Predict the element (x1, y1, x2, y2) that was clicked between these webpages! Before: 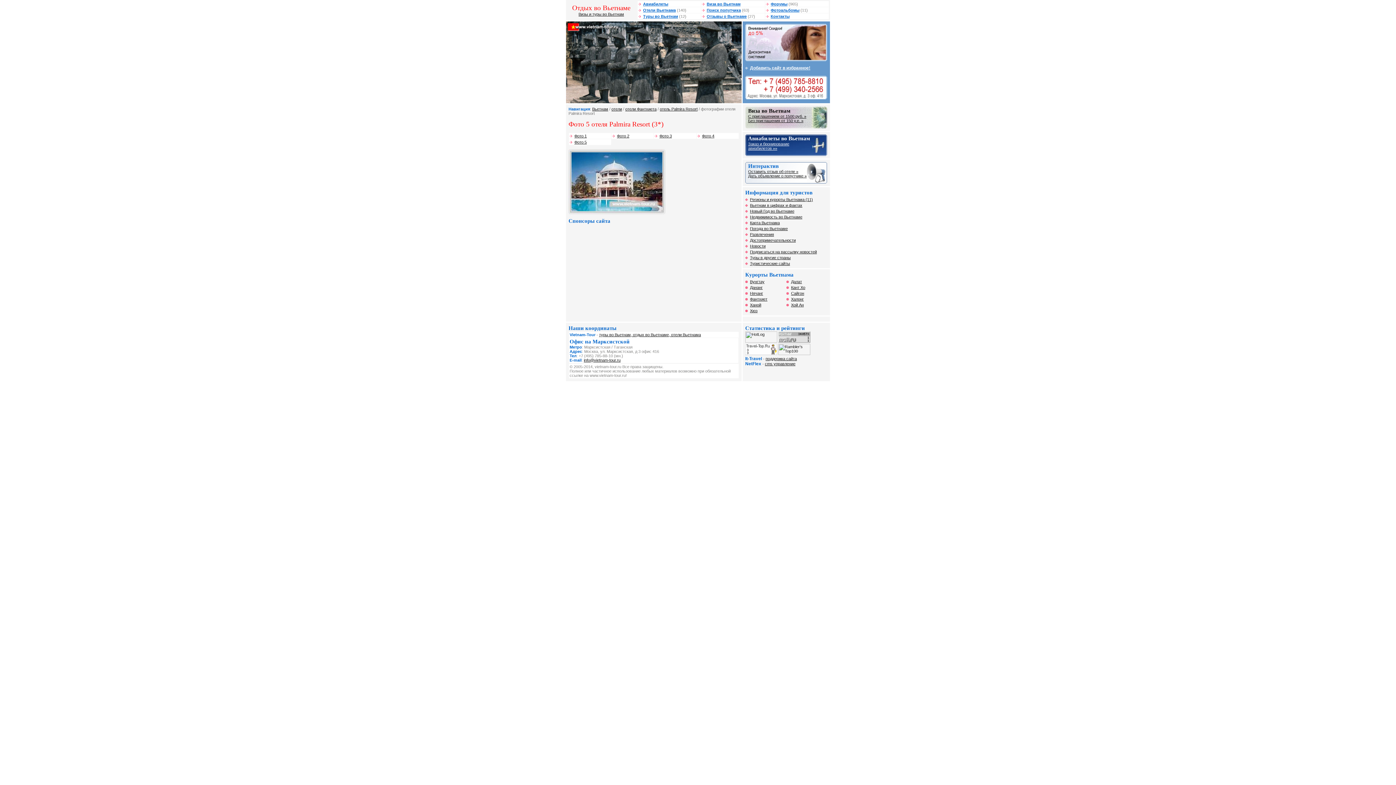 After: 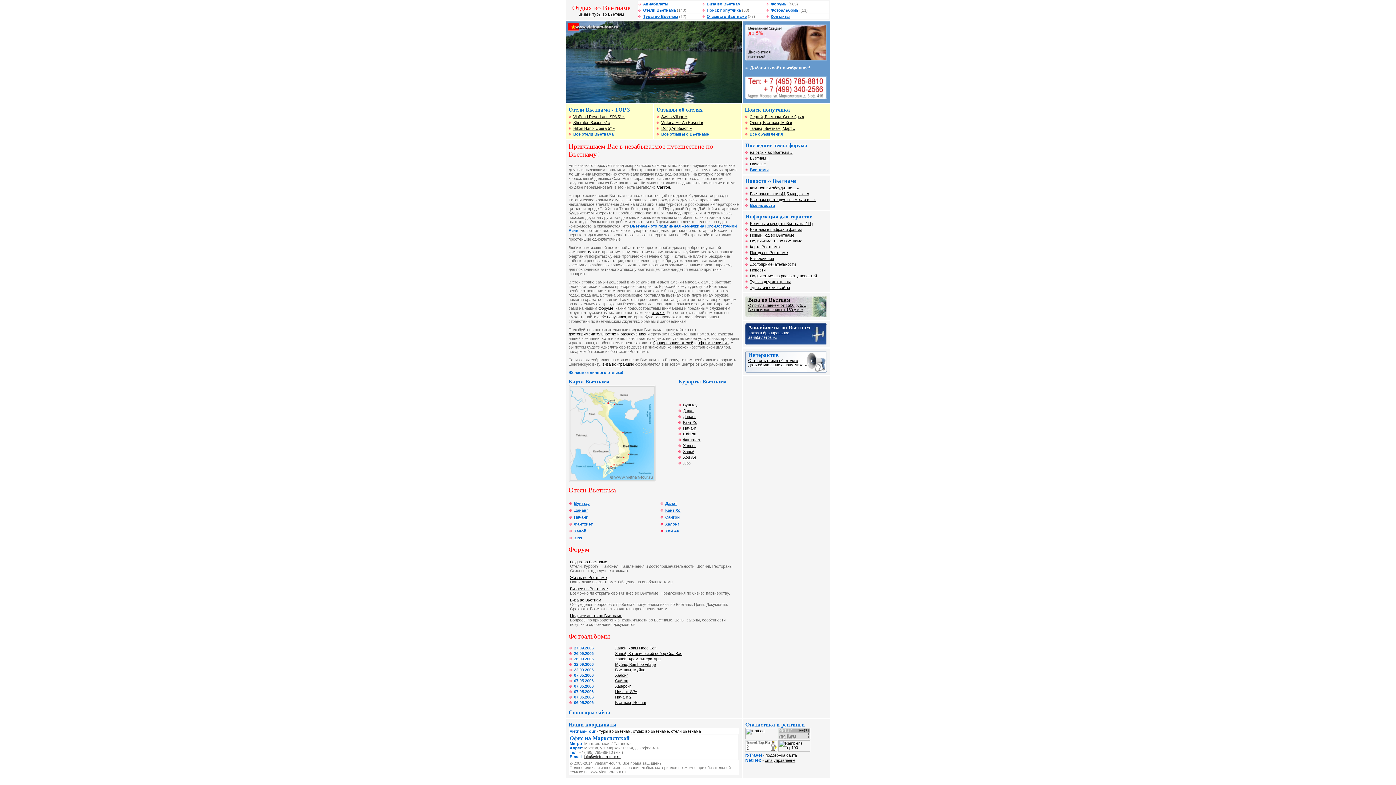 Action: bbox: (592, 106, 608, 111) label: Вьетнам